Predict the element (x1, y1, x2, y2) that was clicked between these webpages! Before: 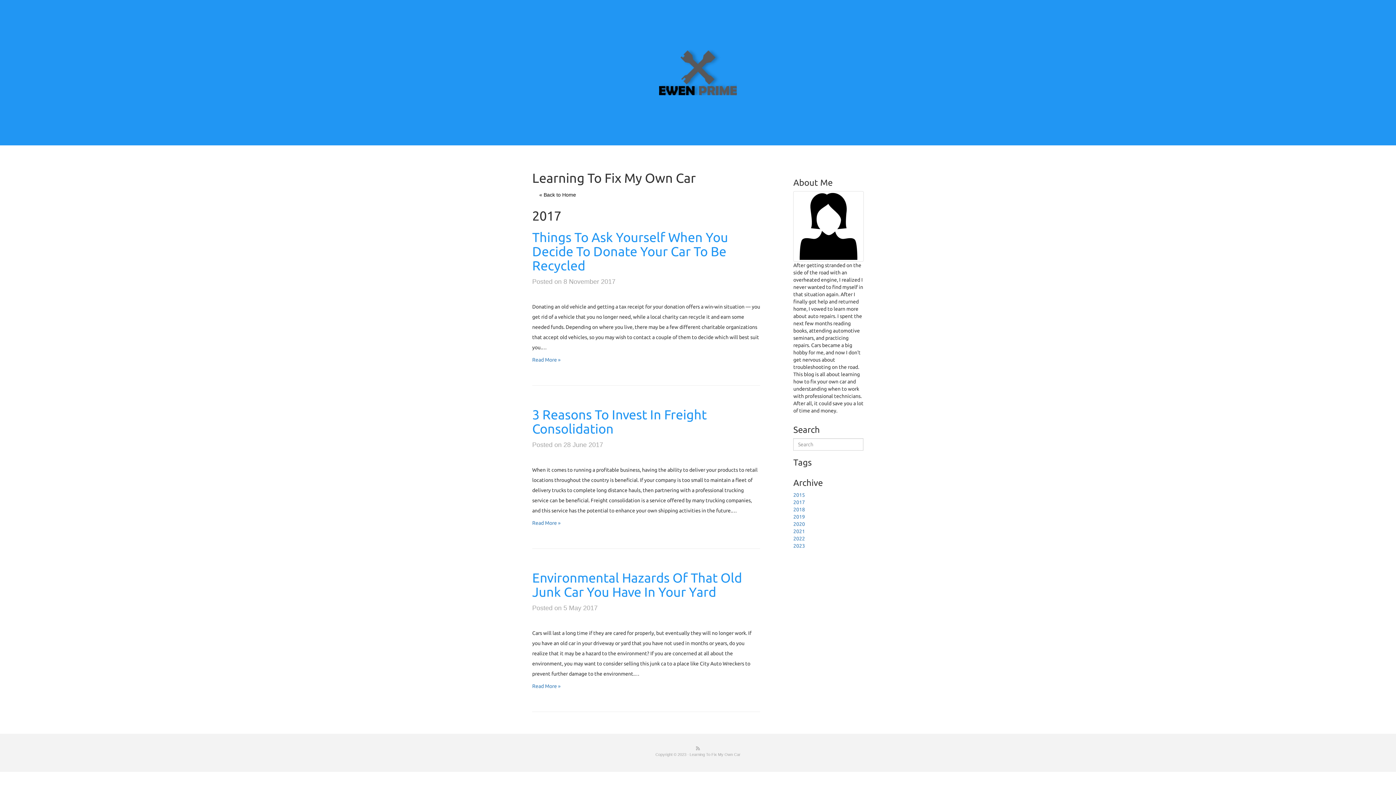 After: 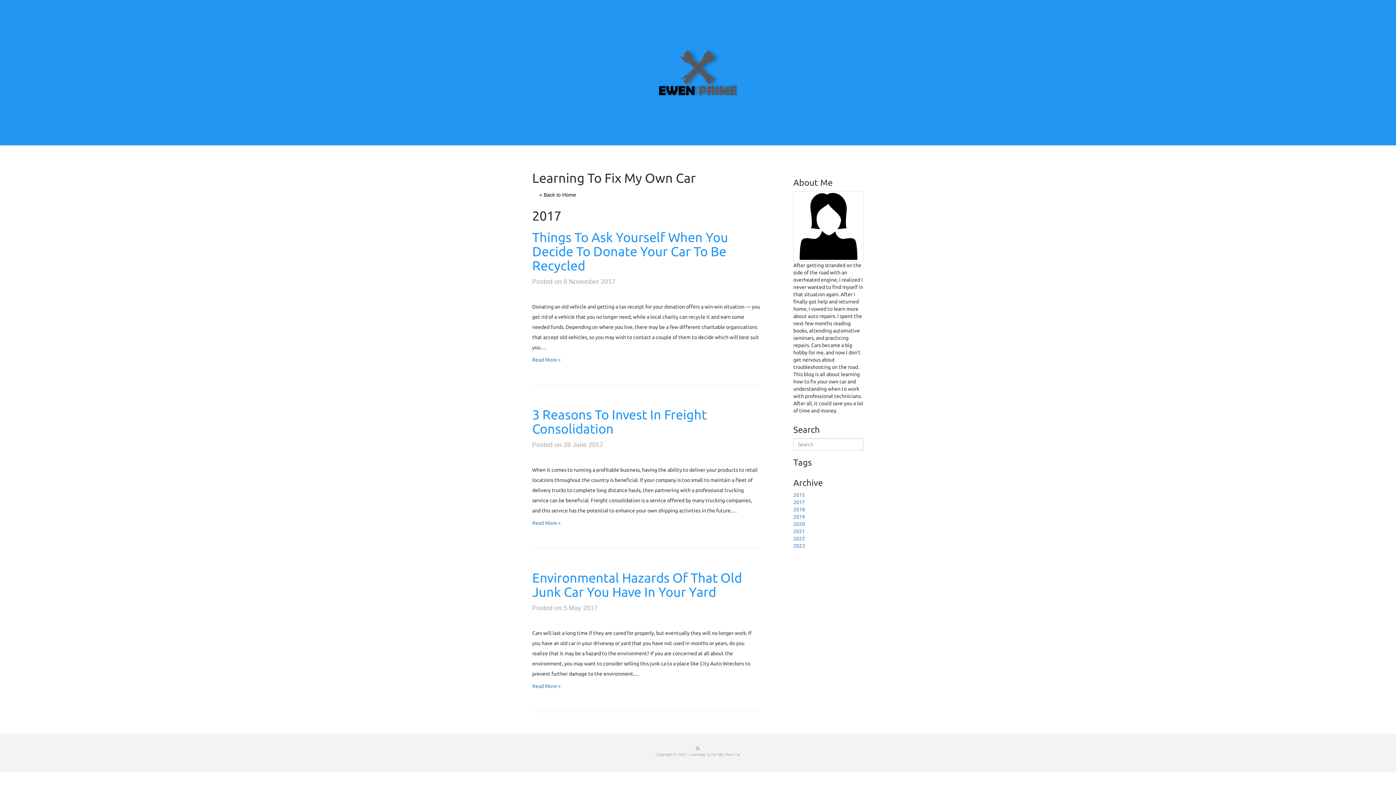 Action: bbox: (793, 499, 805, 505) label: 2017